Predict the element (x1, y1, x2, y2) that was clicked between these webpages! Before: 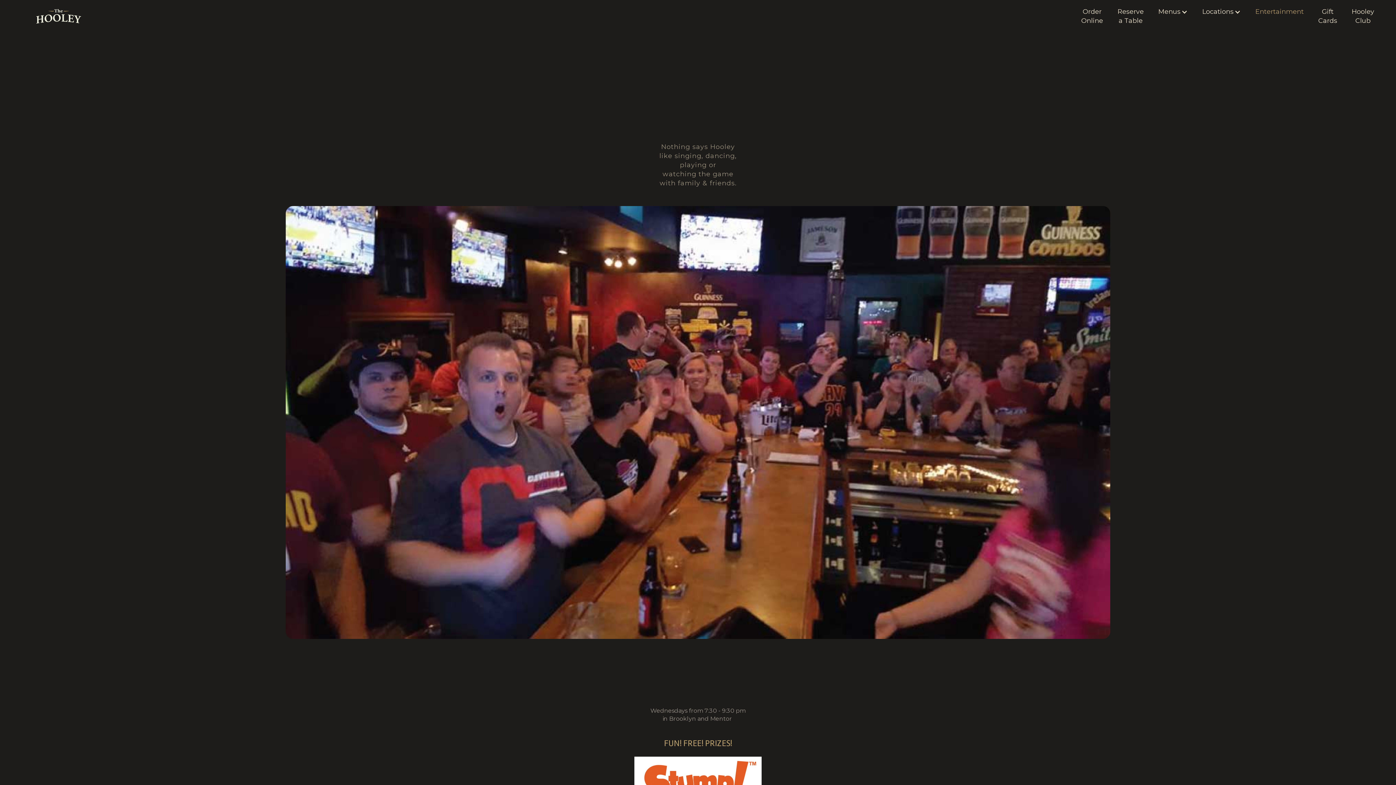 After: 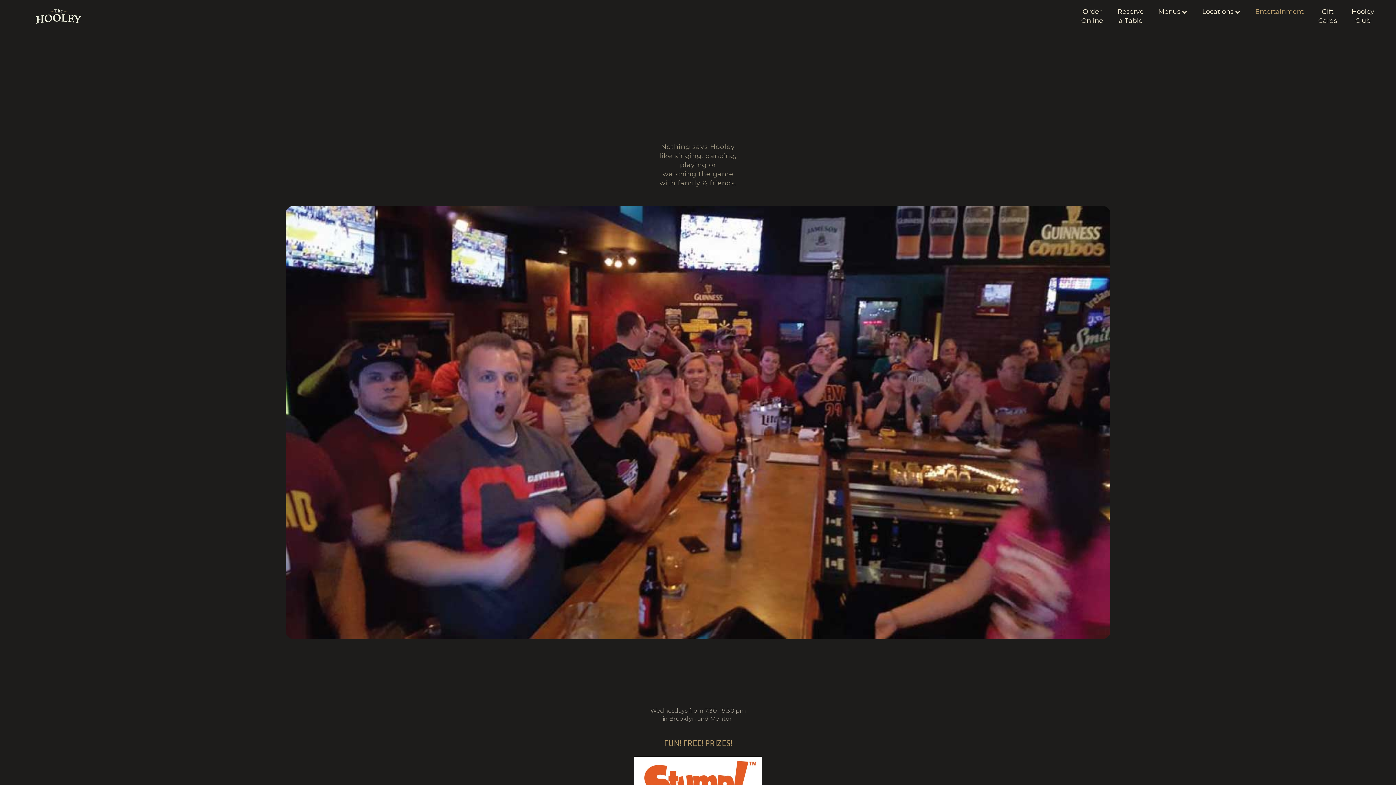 Action: bbox: (1248, 0, 1311, 23) label: Entertainment